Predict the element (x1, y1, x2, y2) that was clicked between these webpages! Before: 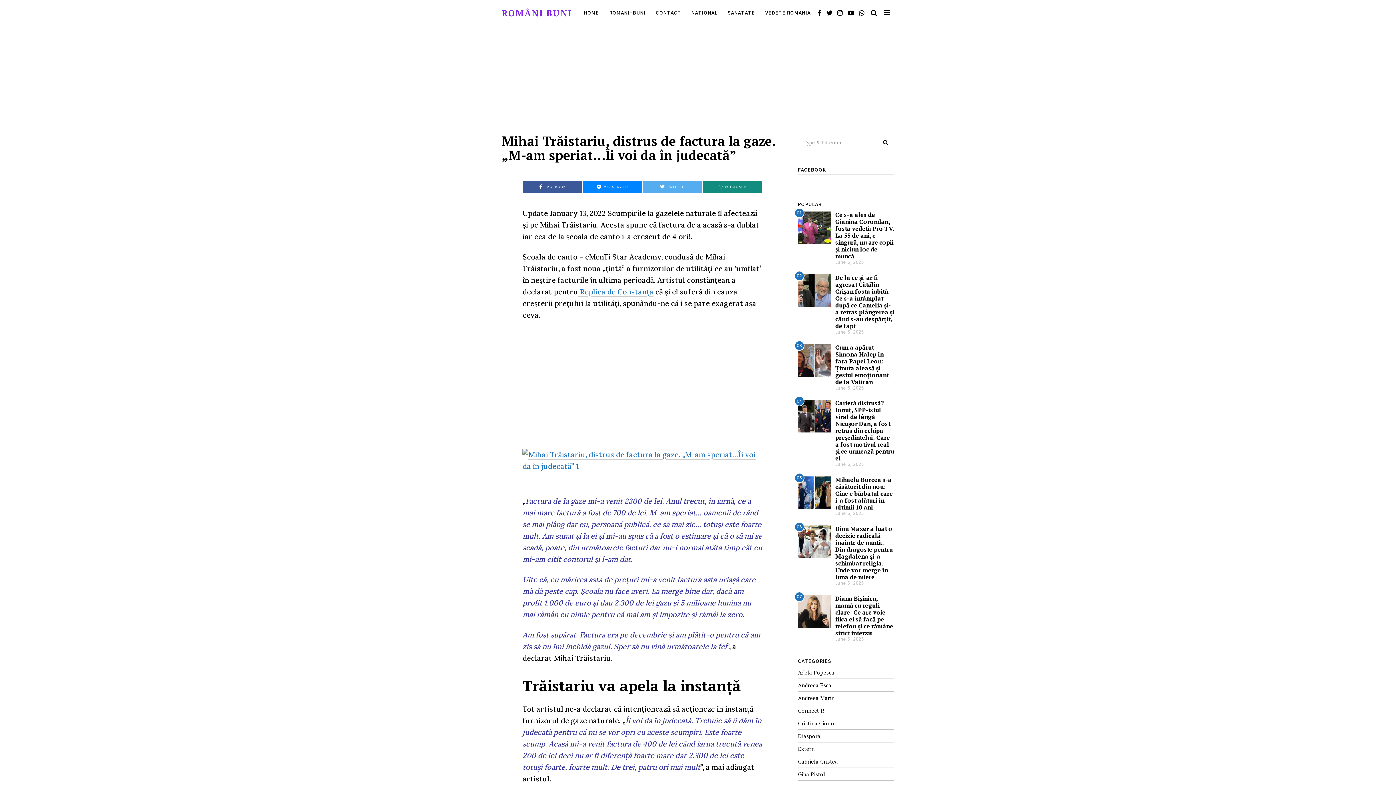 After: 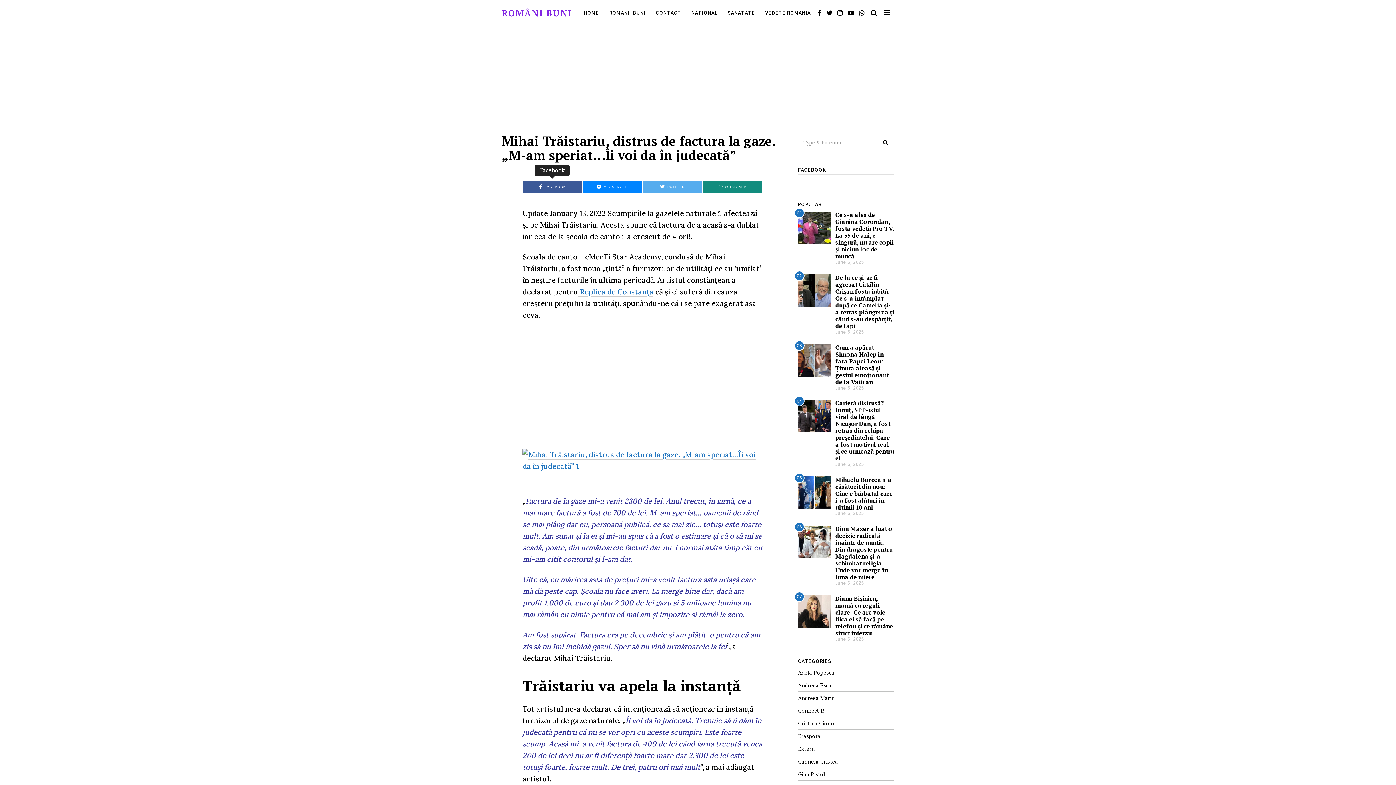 Action: label: FACEBOOK bbox: (523, 181, 582, 192)